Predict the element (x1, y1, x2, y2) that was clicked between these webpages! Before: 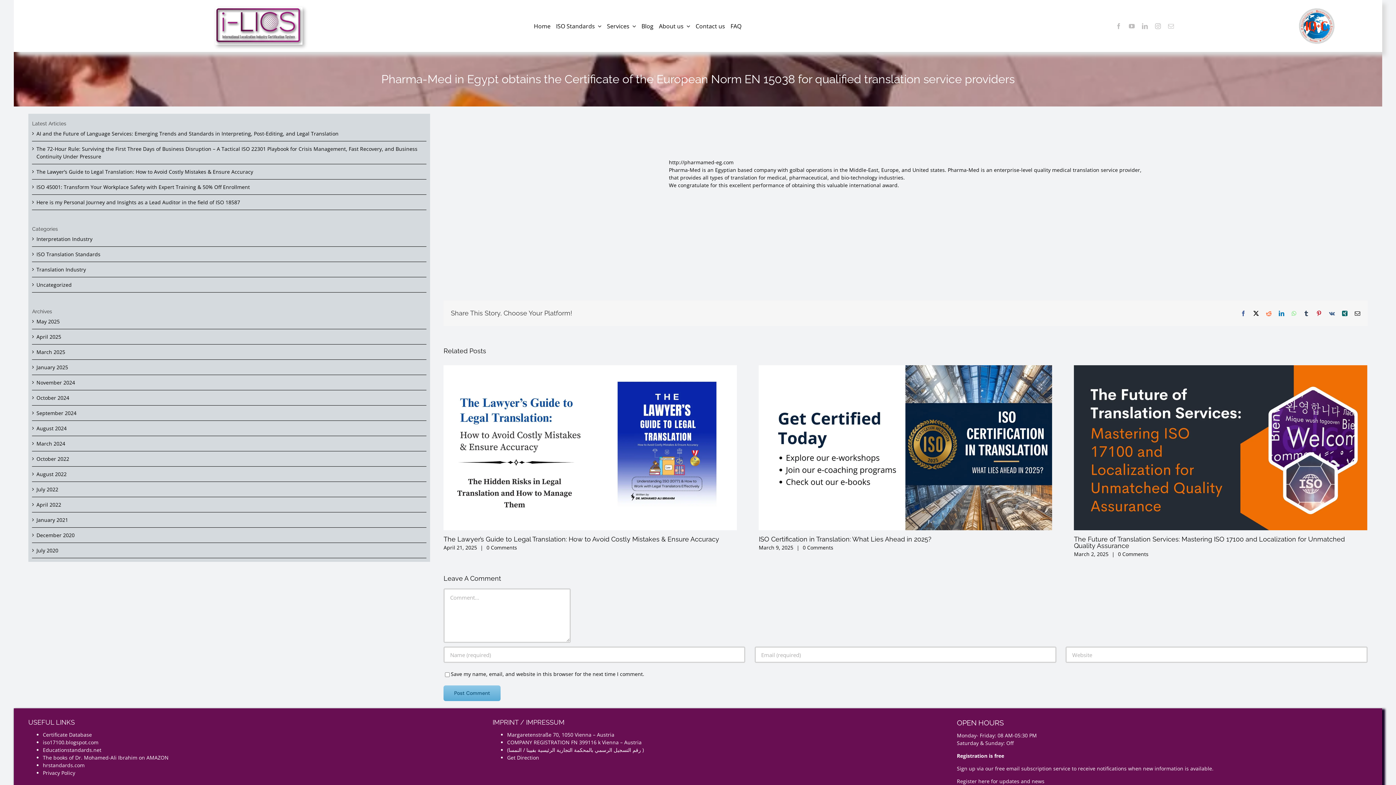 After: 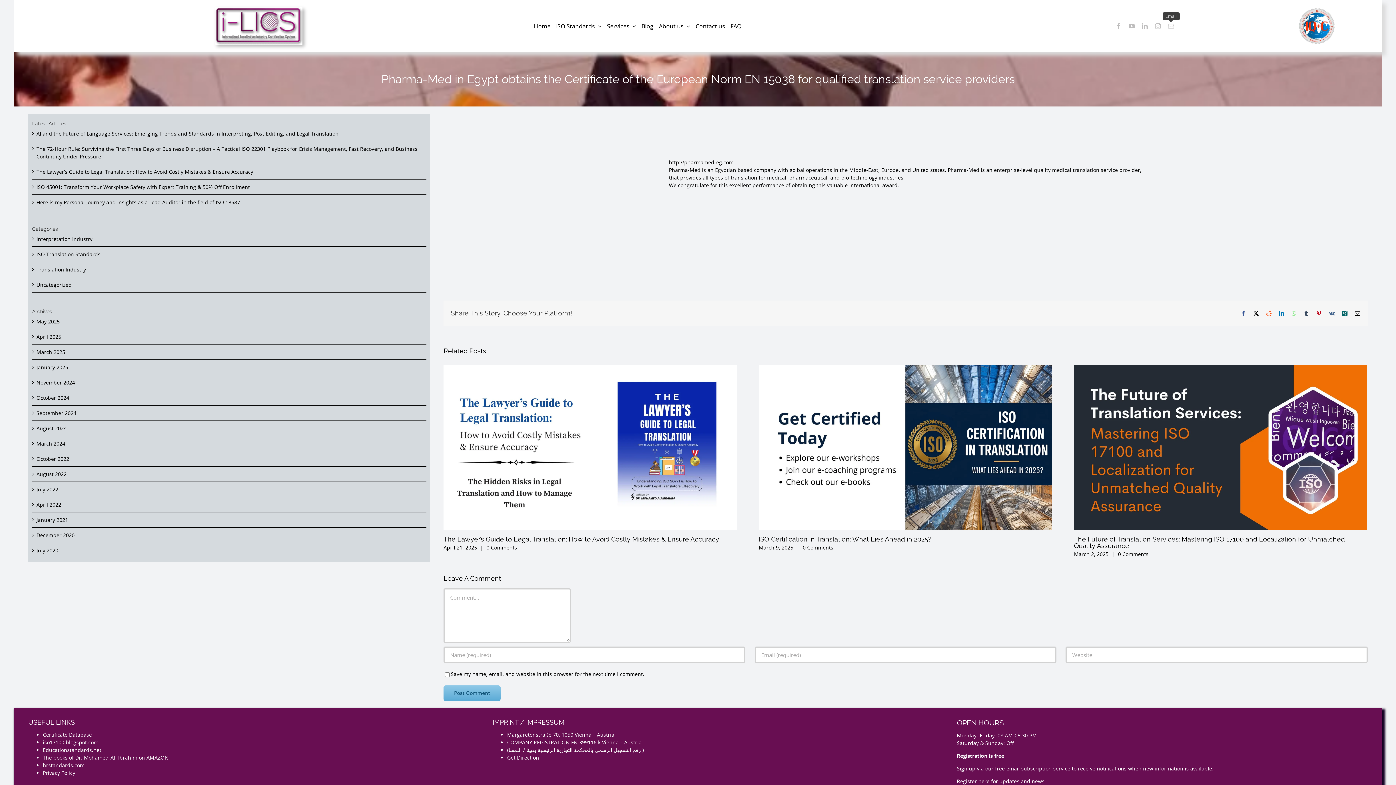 Action: bbox: (1168, 23, 1174, 28) label: mail